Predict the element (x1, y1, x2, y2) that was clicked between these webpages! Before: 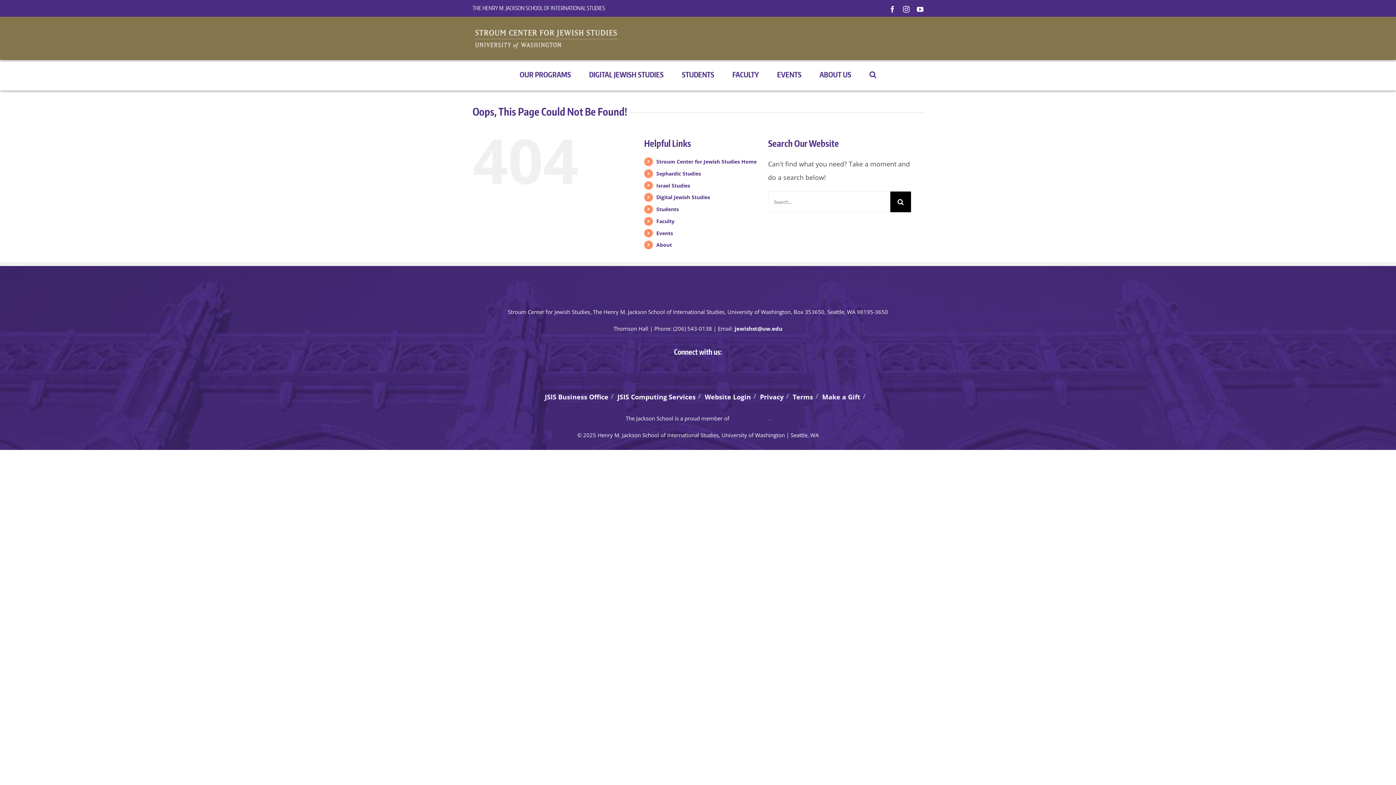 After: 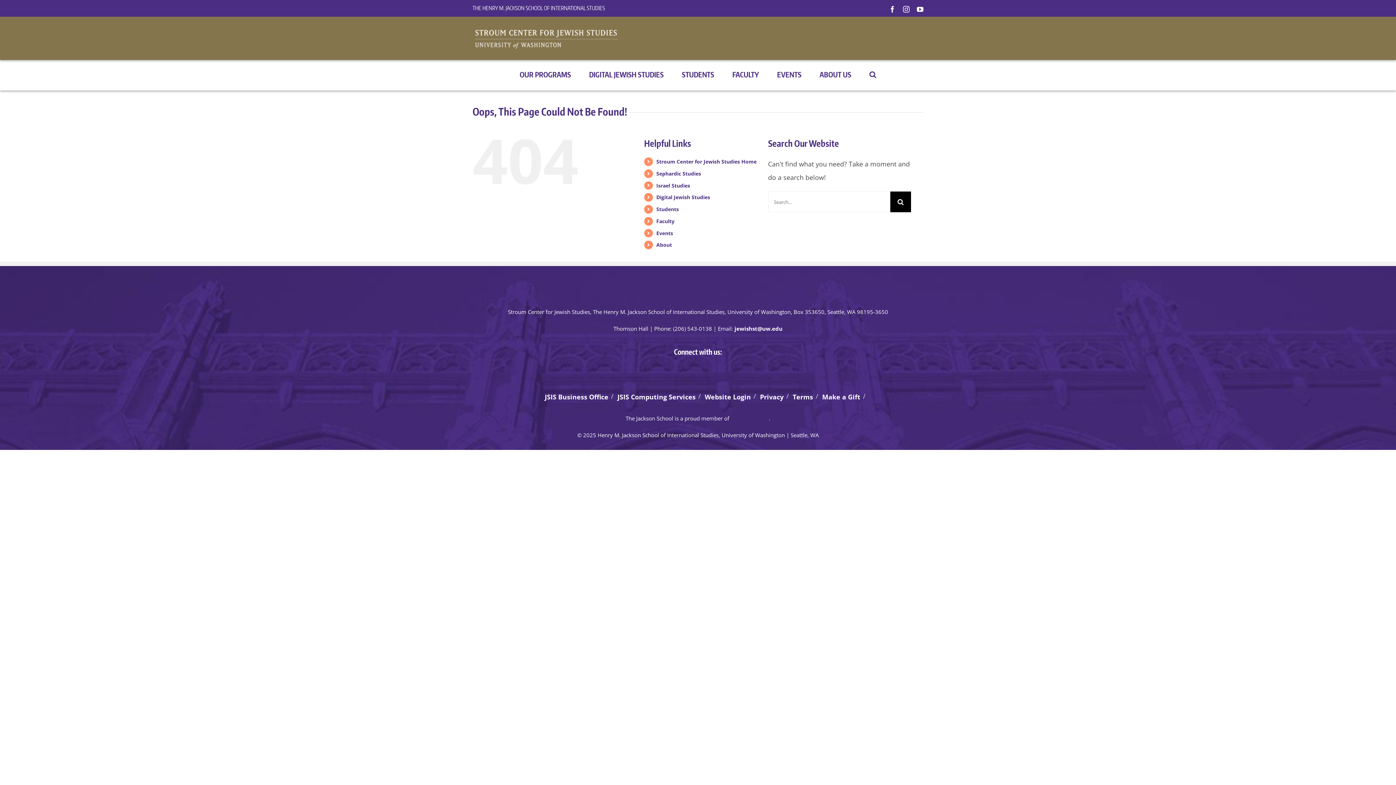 Action: bbox: (705, 364, 721, 383) label: Instagram